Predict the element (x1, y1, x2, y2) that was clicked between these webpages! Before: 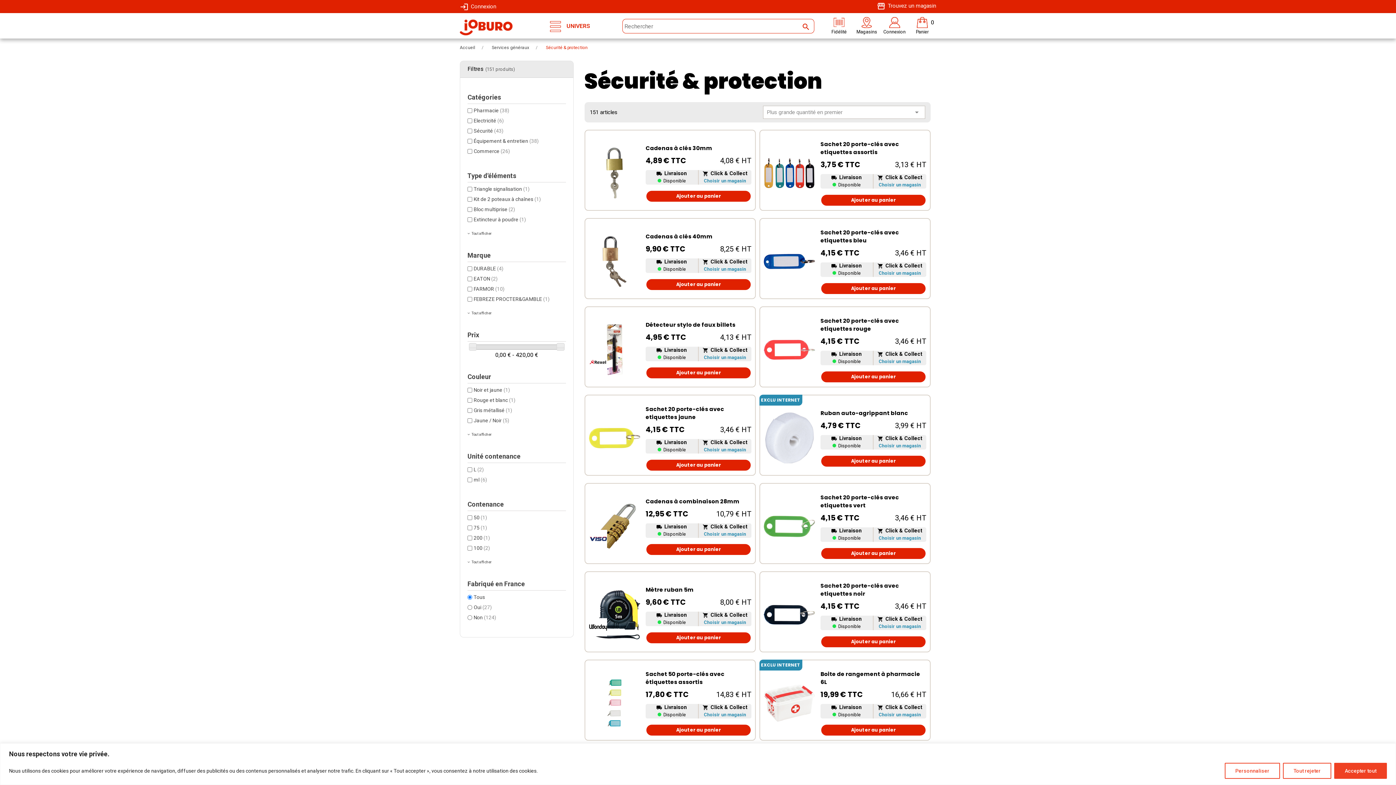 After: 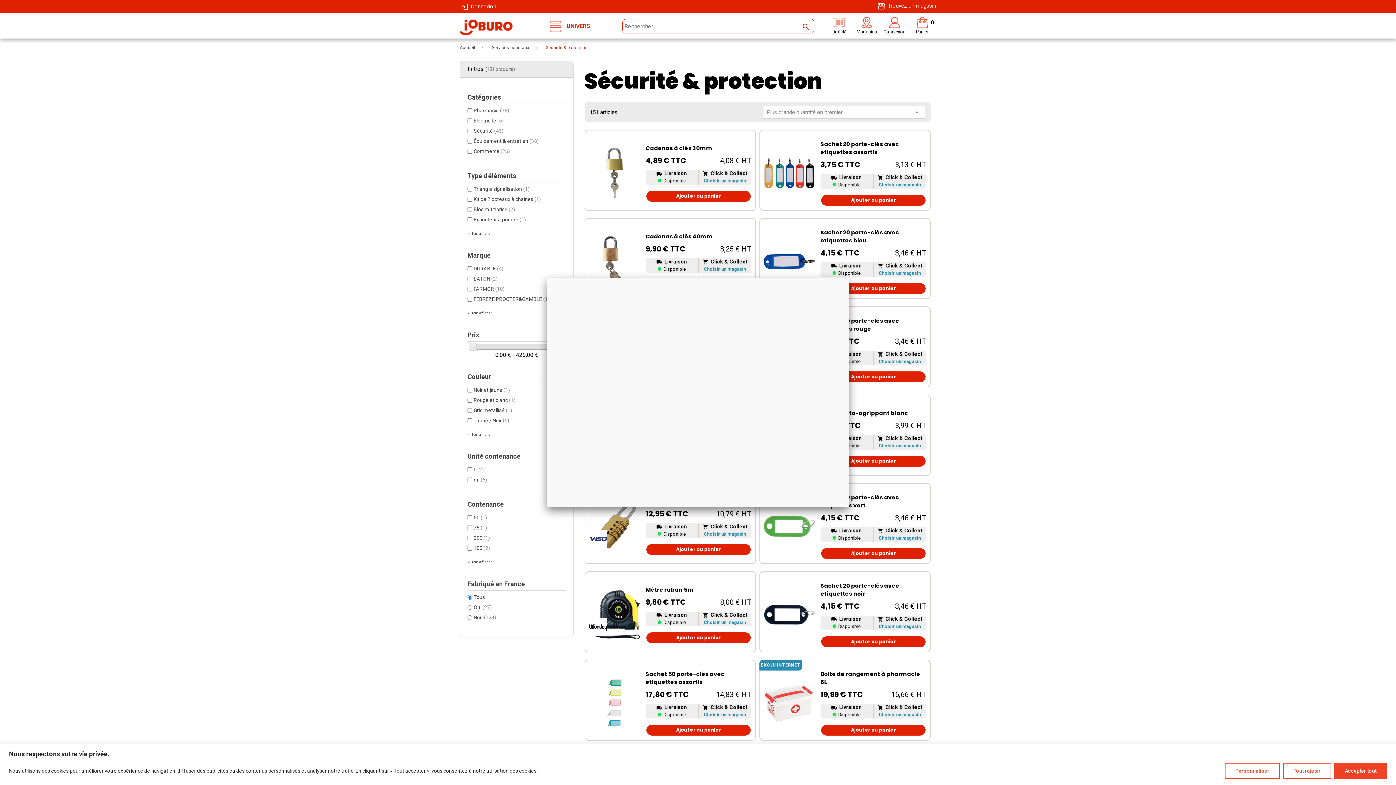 Action: label: Choisir un magasin bbox: (879, 535, 921, 540)